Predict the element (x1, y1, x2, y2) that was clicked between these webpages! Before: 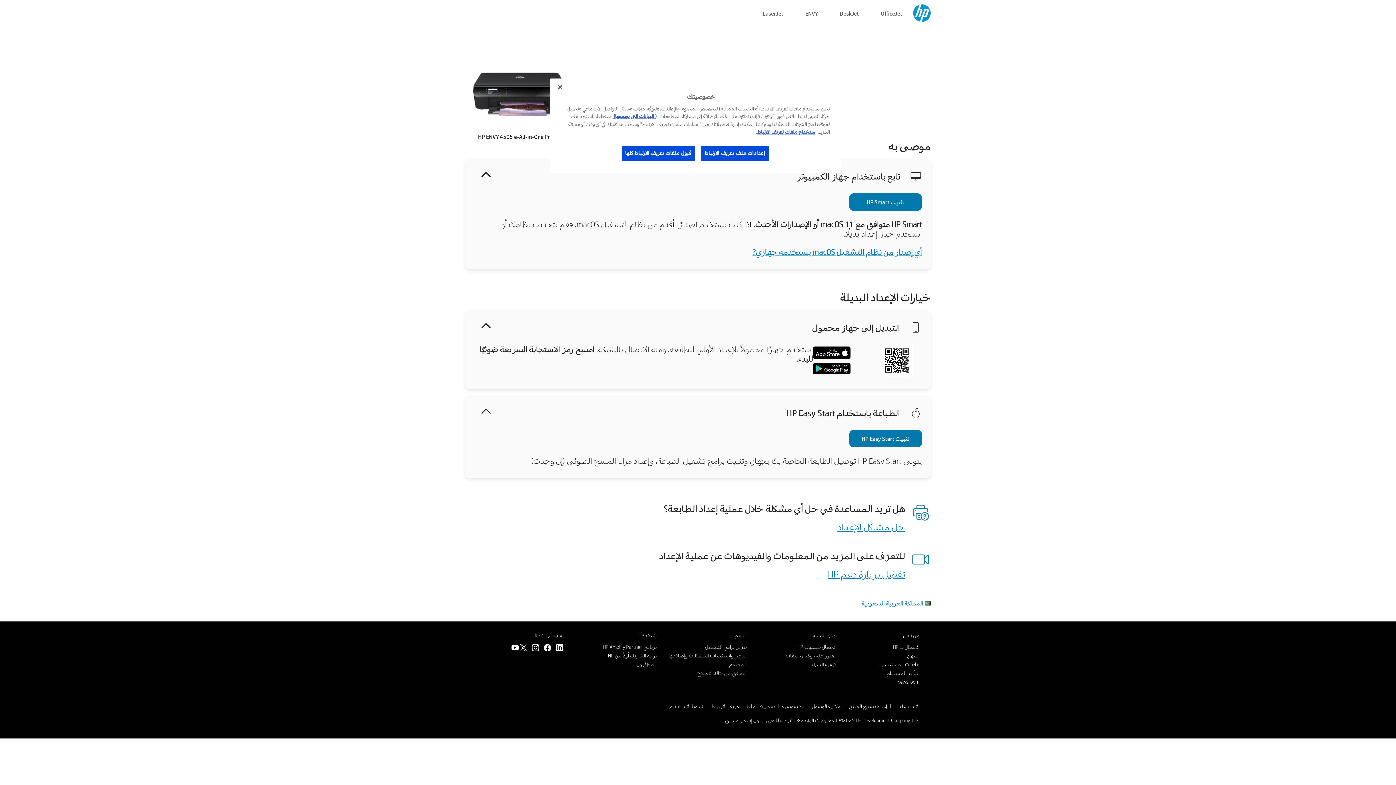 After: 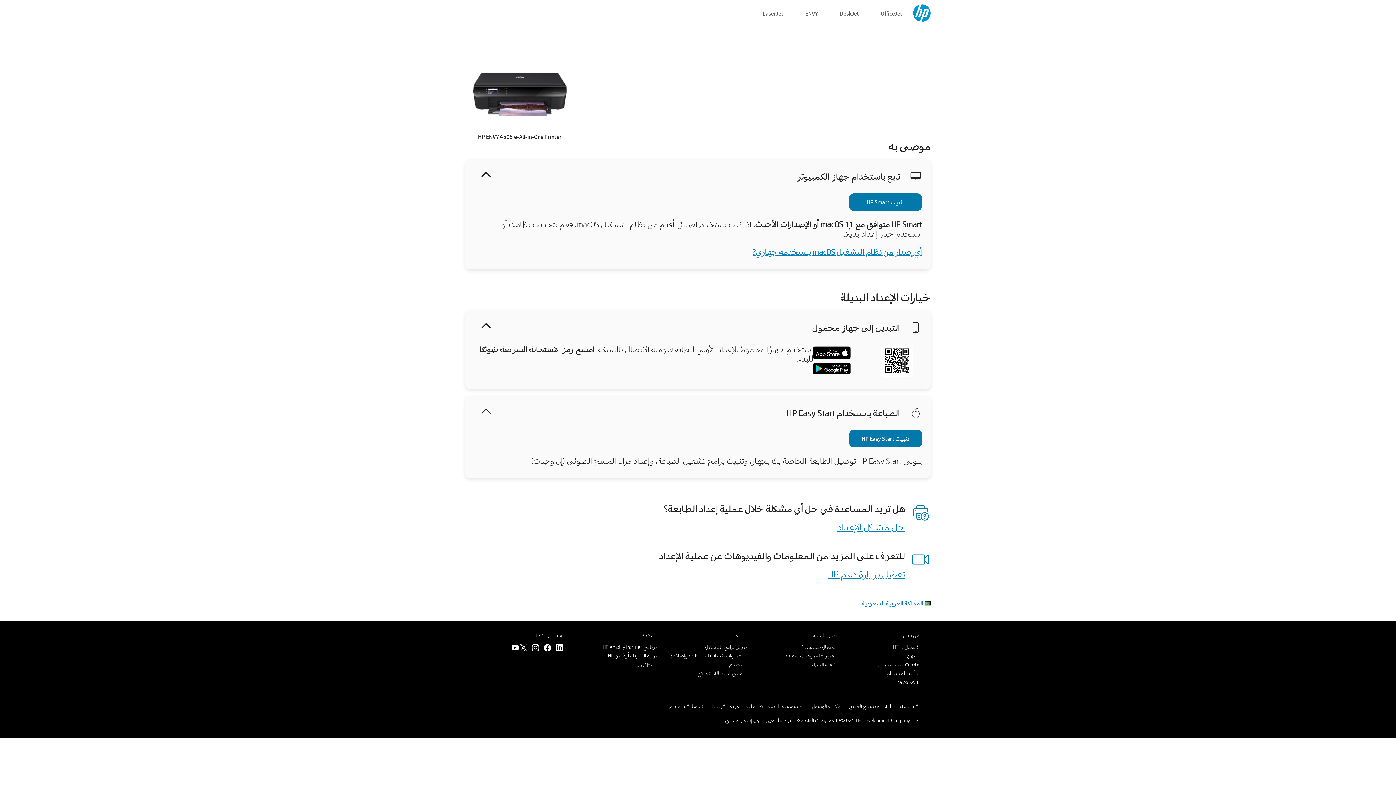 Action: label: حل مشاكل الإعداد bbox: (837, 520, 905, 532)